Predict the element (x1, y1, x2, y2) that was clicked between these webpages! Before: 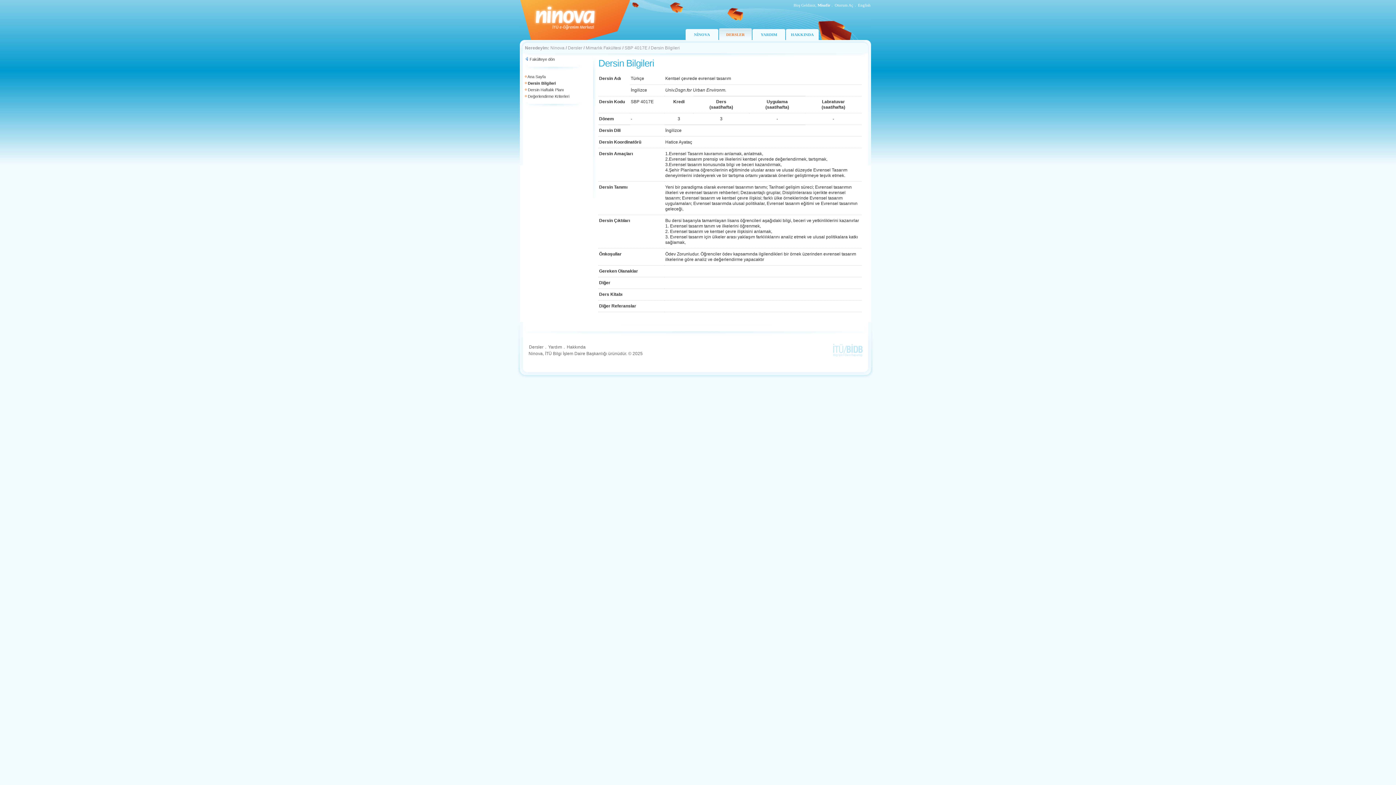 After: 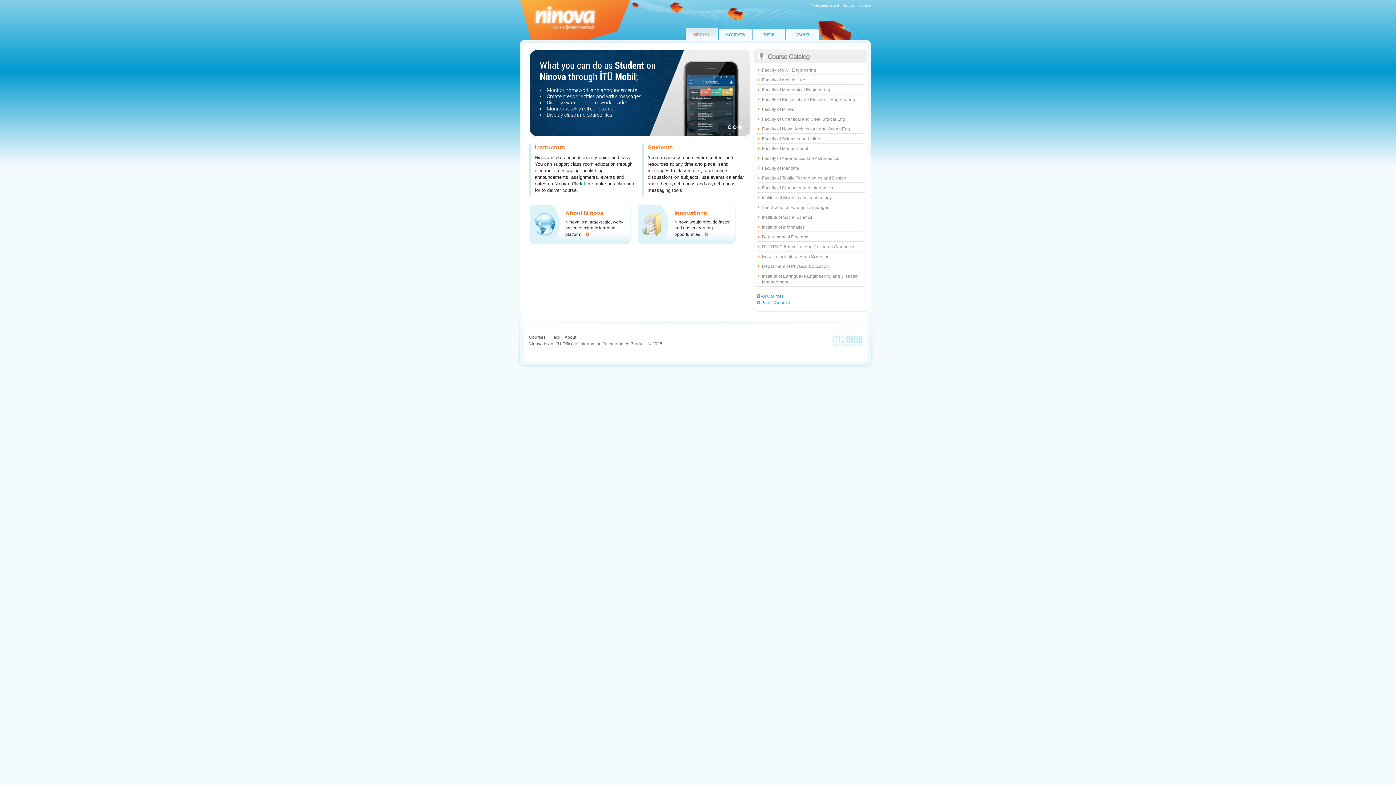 Action: label: English bbox: (857, 2, 871, 7)